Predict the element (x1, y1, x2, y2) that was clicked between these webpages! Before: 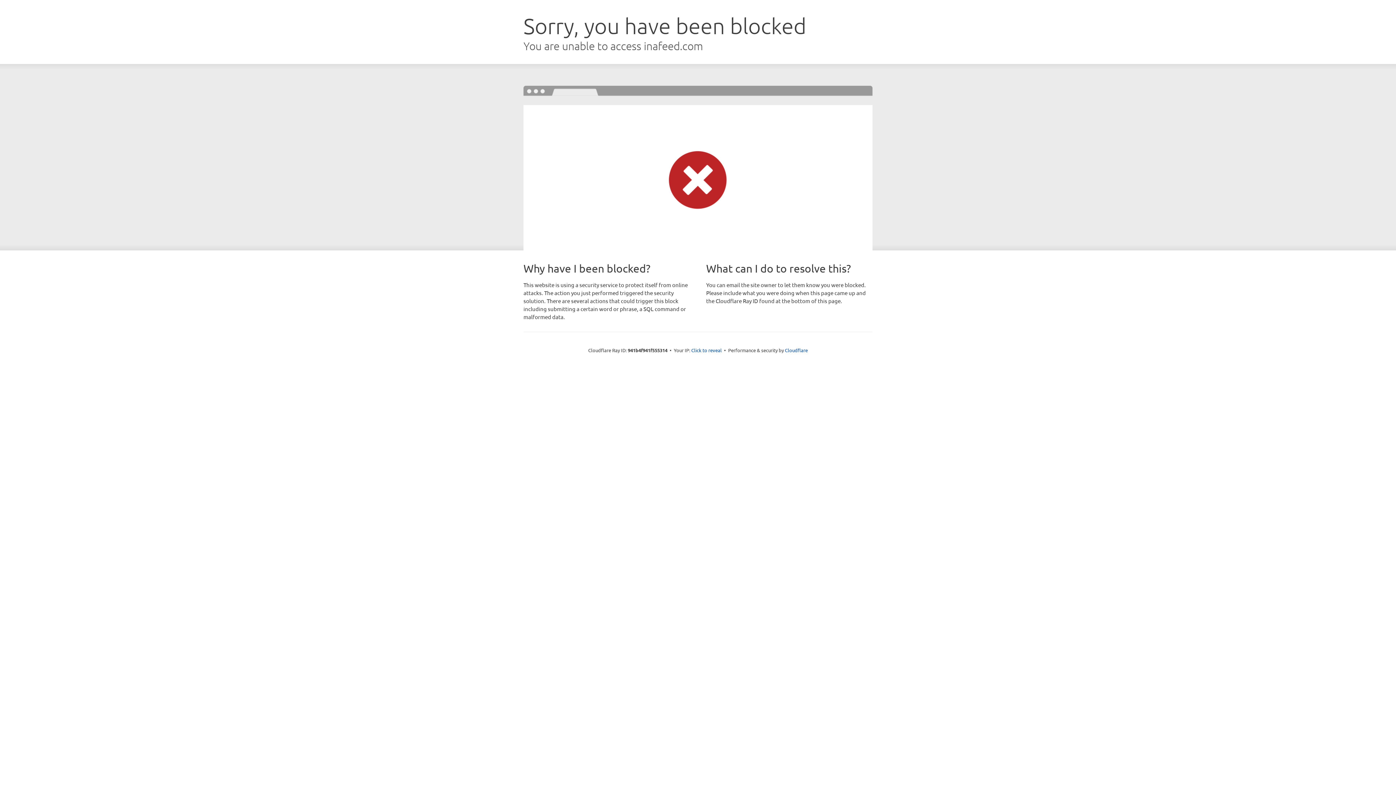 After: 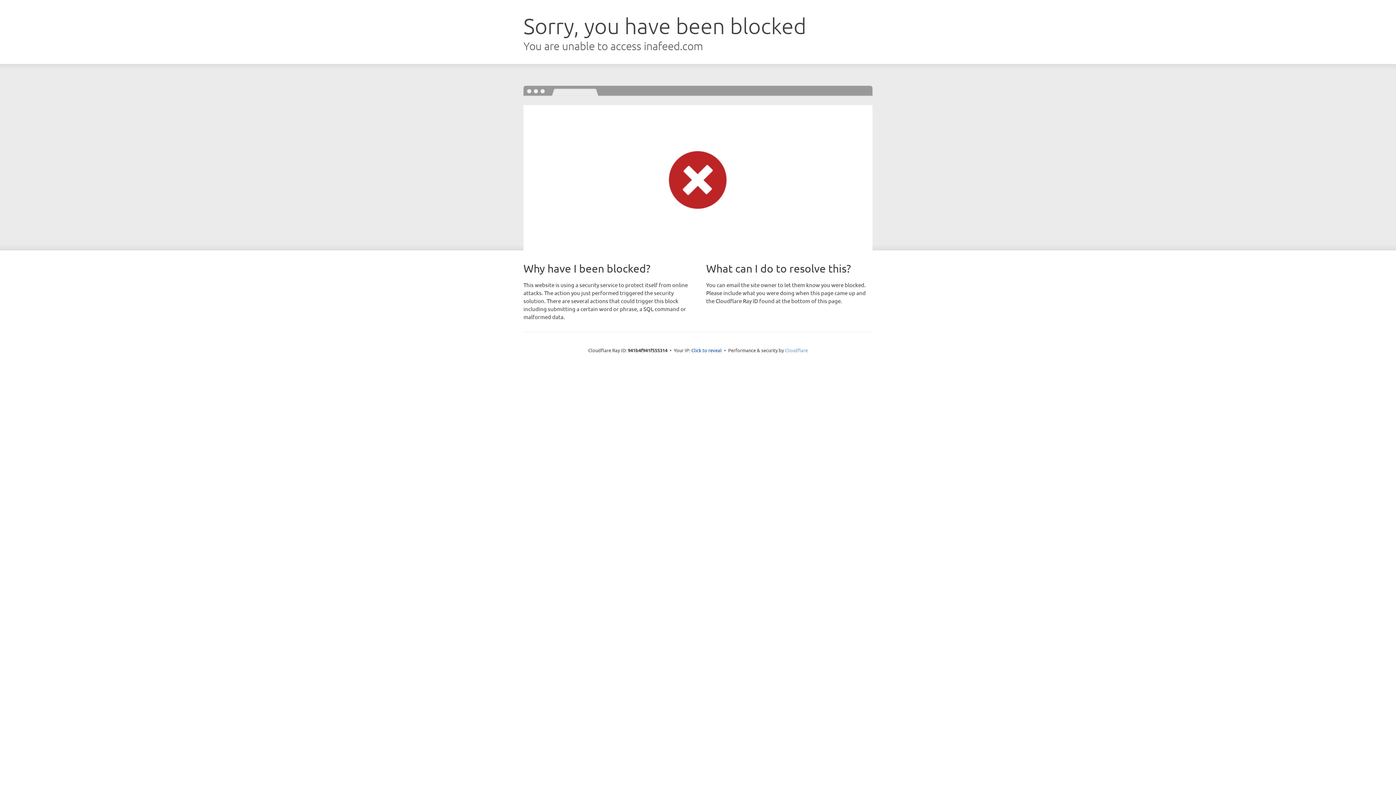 Action: label: Cloudflare bbox: (785, 347, 808, 353)